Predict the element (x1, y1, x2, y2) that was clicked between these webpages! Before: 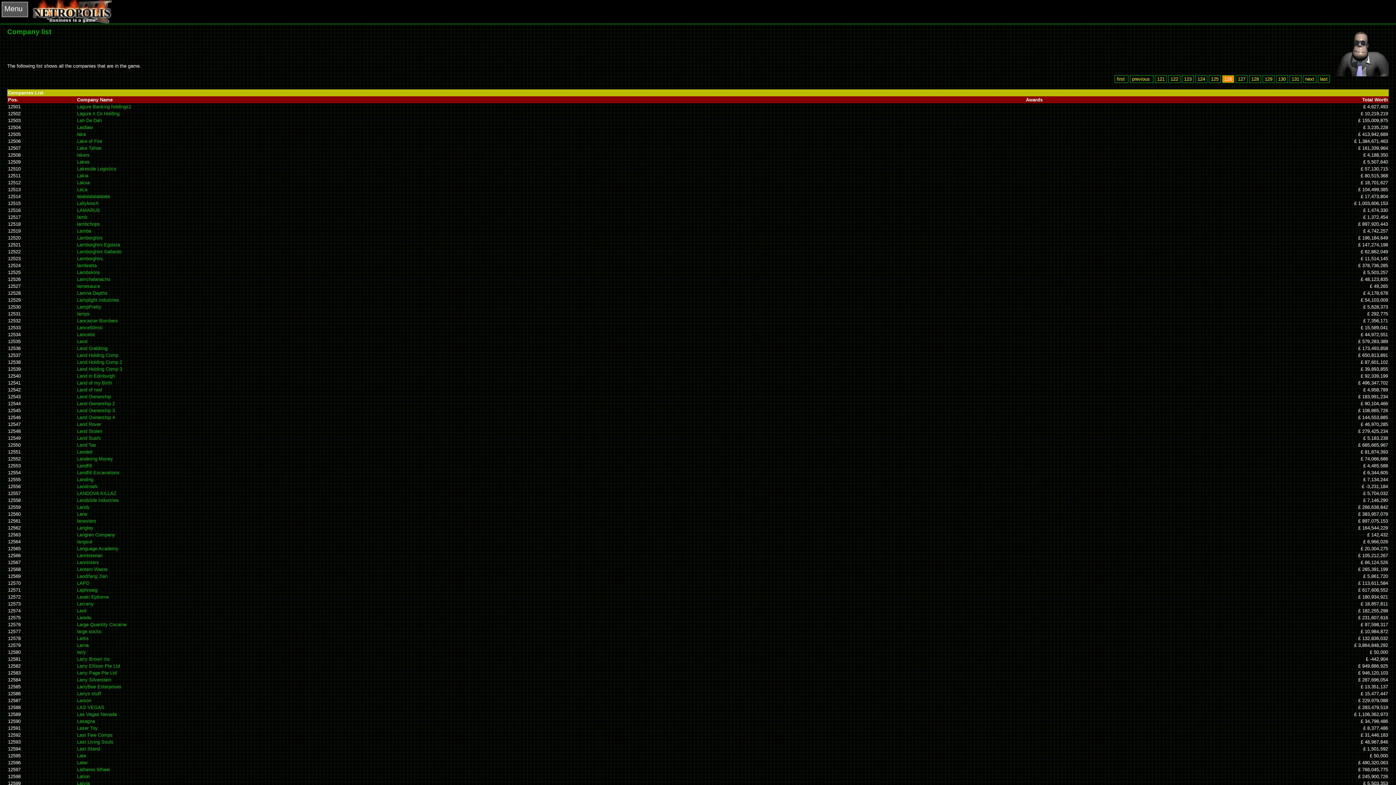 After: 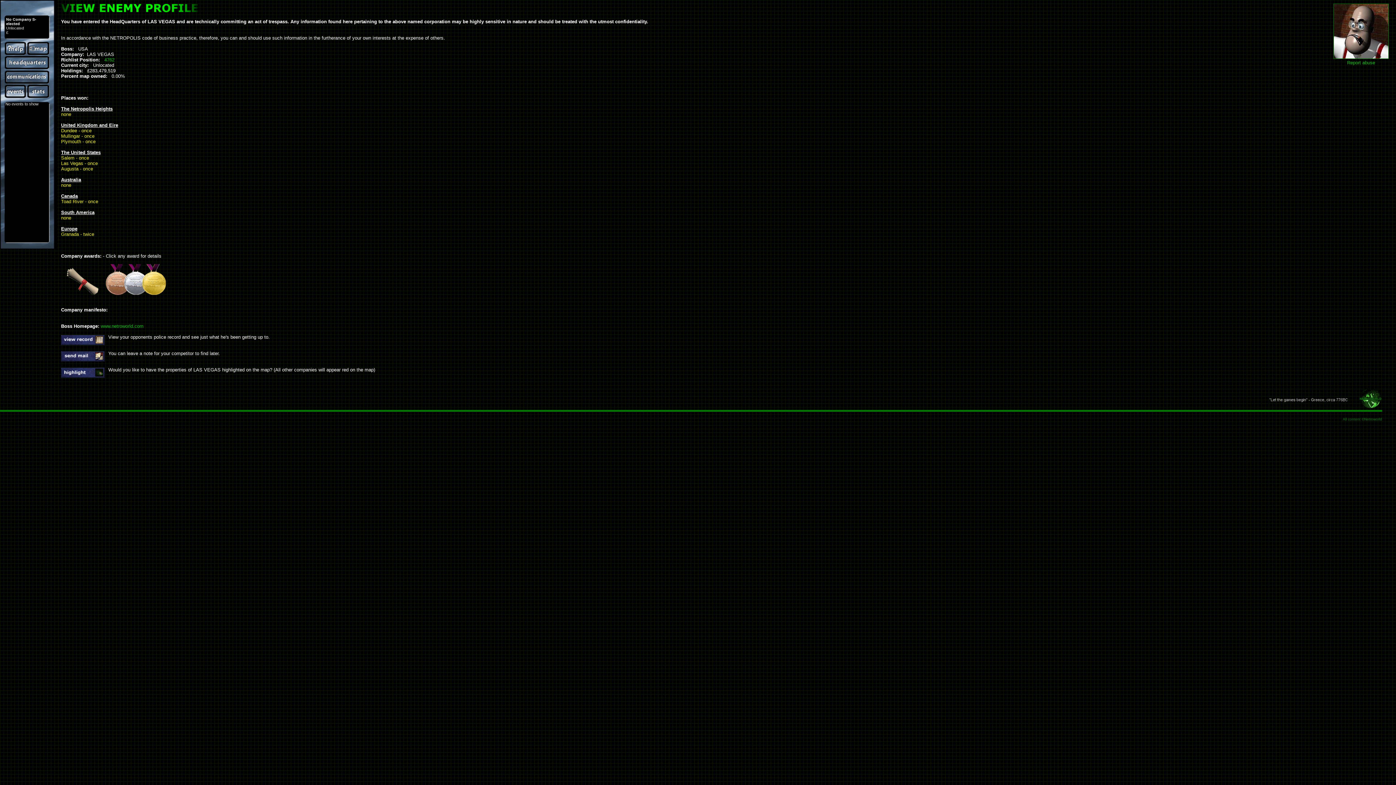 Action: label: LAS VEGAS bbox: (77, 705, 104, 710)